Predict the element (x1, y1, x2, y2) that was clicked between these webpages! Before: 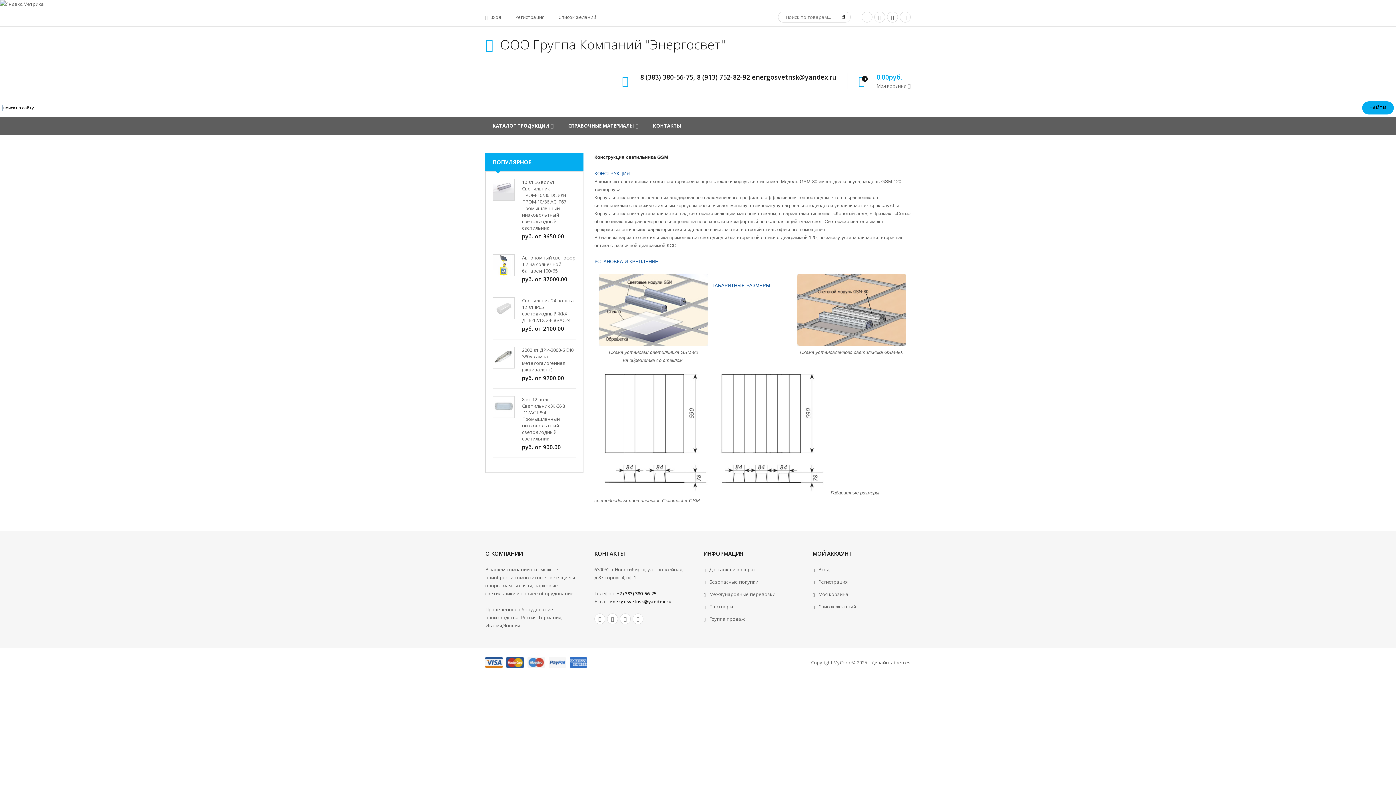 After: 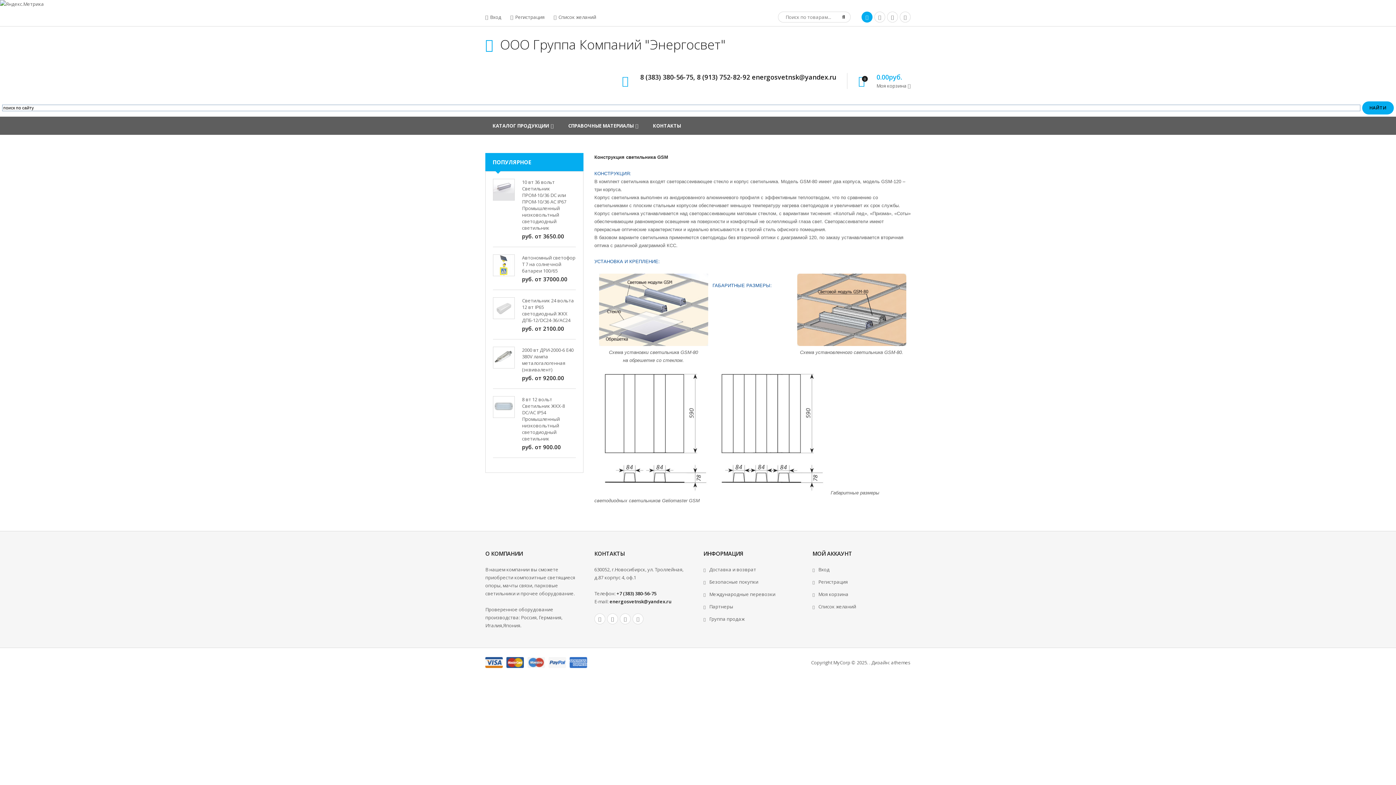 Action: bbox: (861, 11, 872, 22)